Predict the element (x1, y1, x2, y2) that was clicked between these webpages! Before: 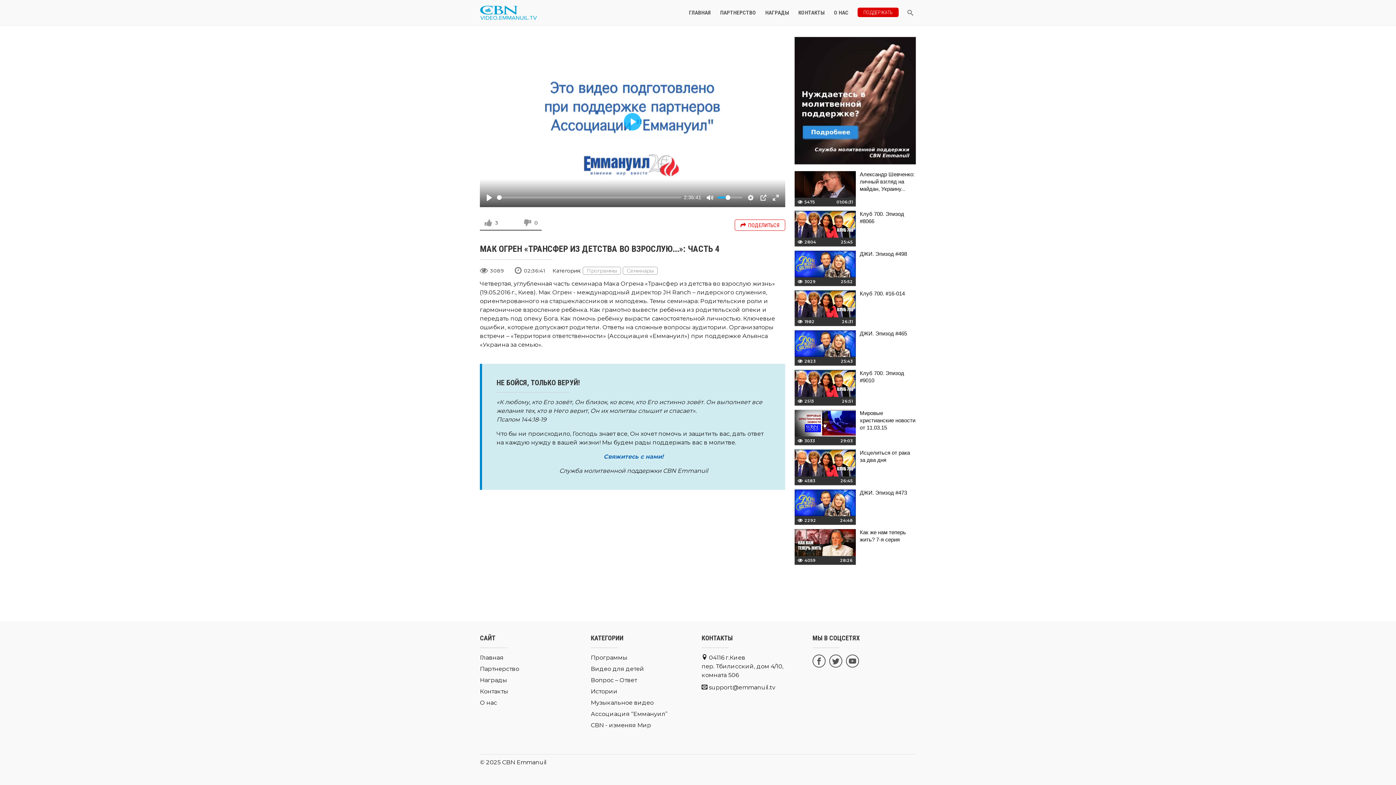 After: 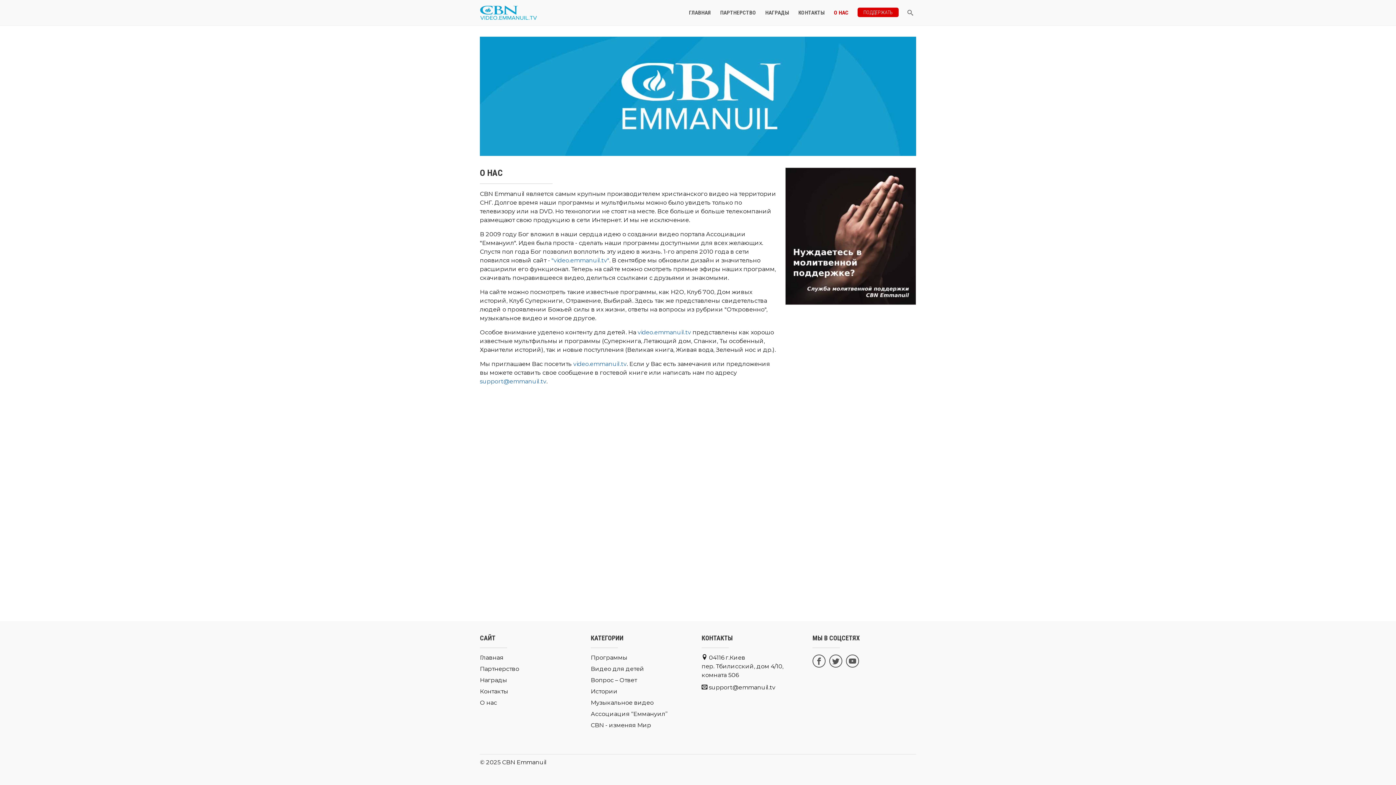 Action: label: О НАС bbox: (834, 7, 848, 17)